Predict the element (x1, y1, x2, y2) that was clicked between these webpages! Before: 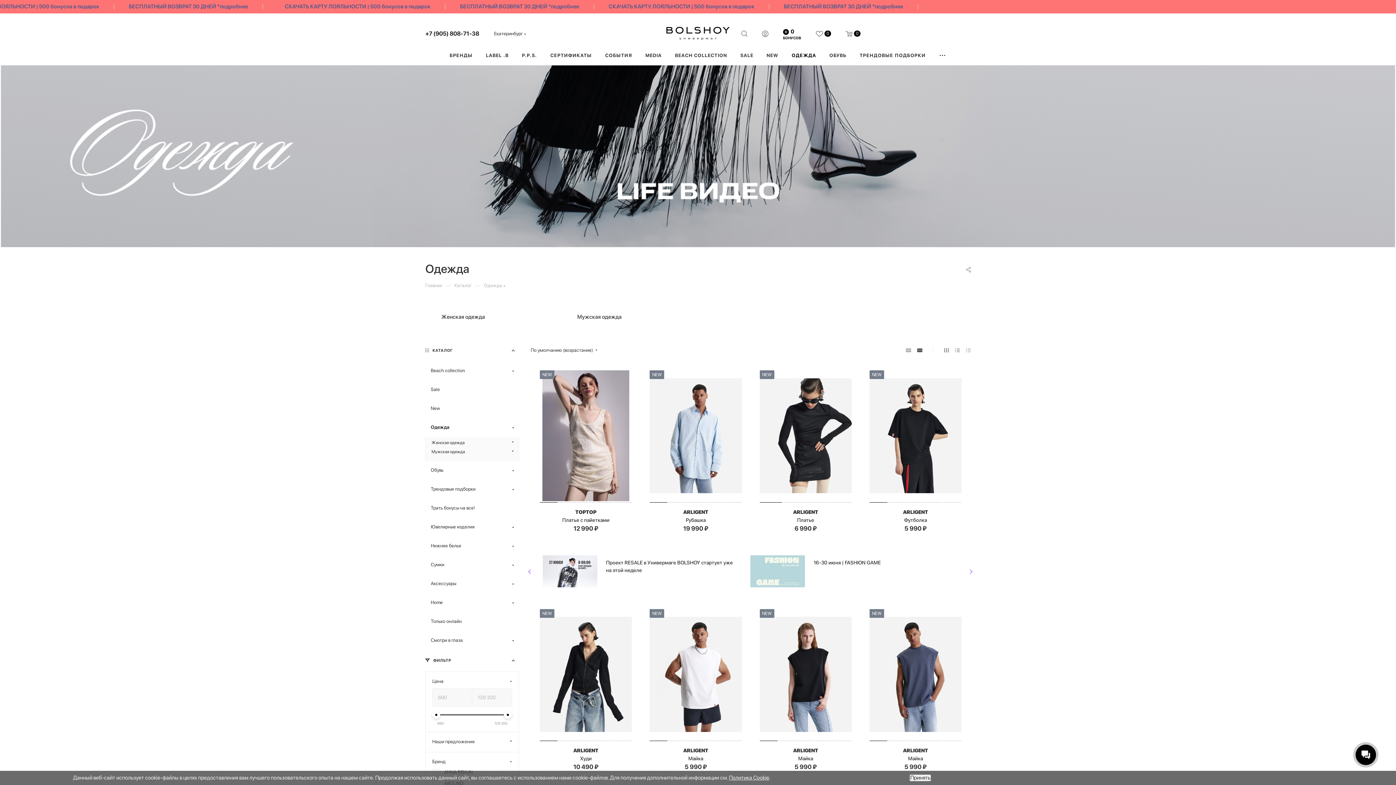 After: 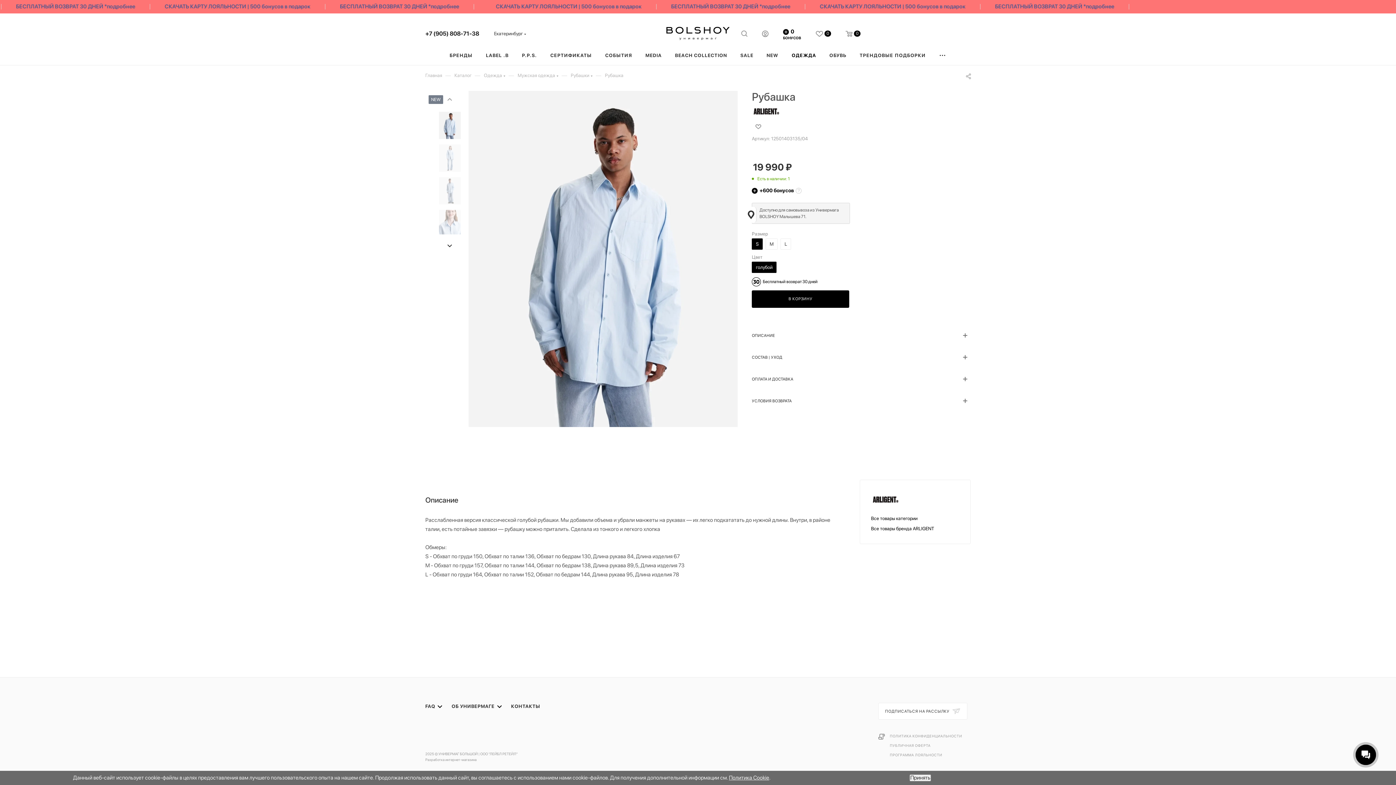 Action: bbox: (649, 370, 742, 501)